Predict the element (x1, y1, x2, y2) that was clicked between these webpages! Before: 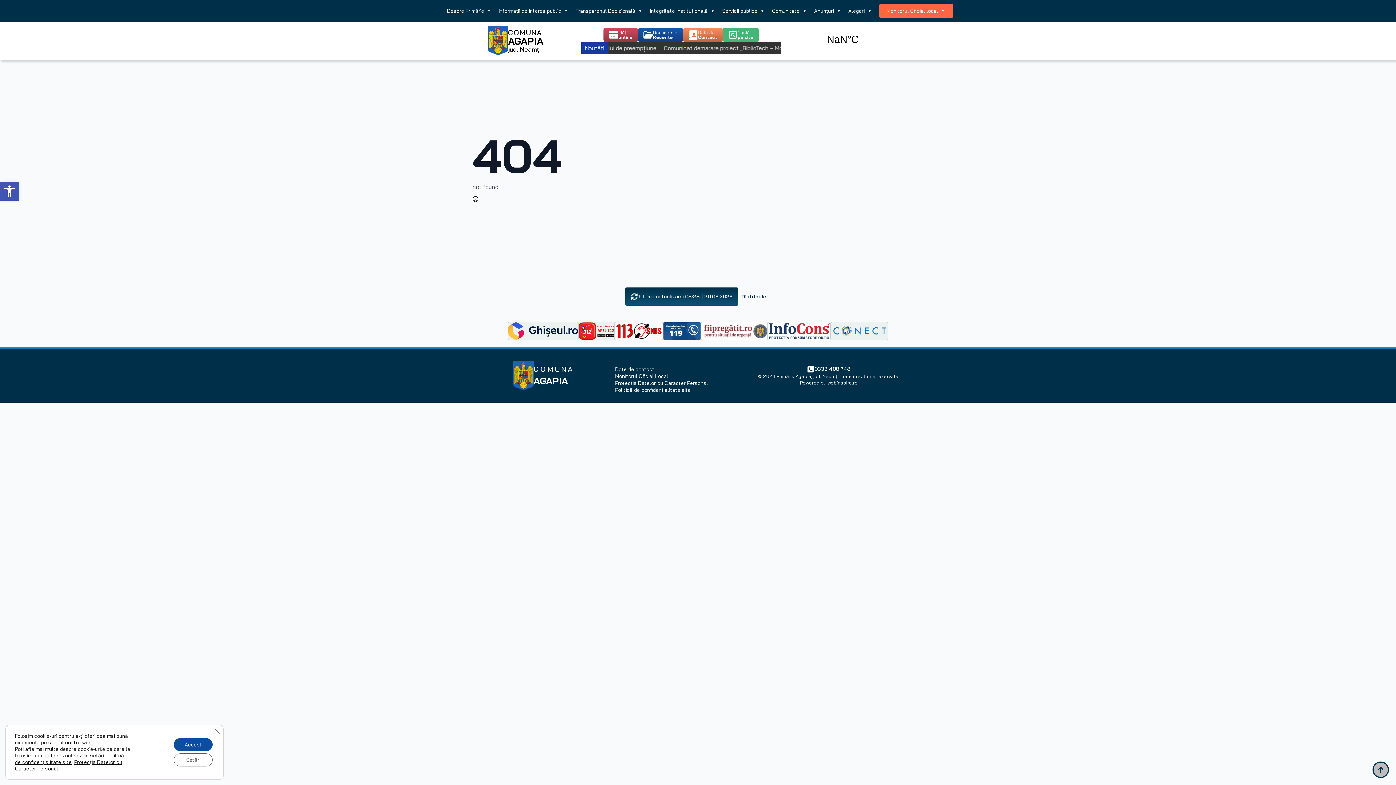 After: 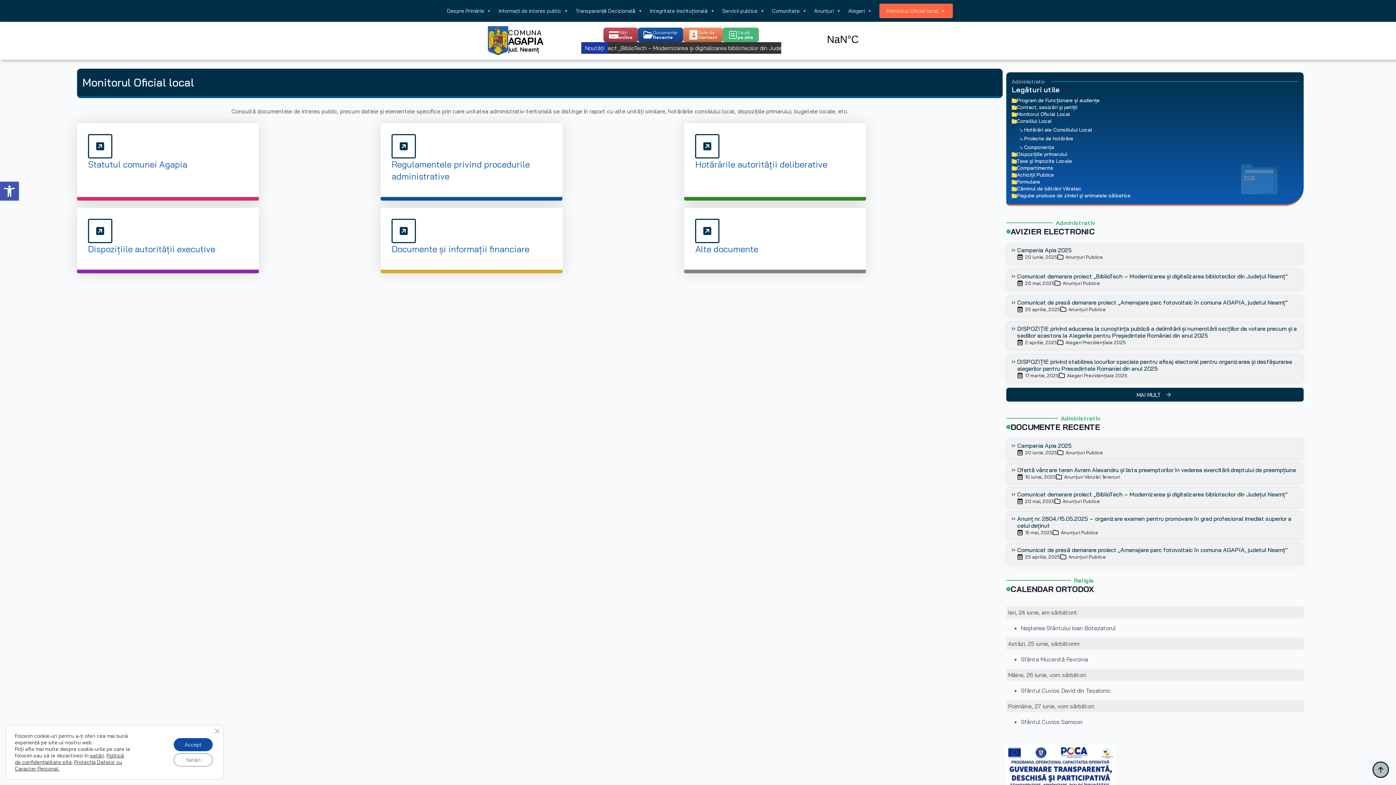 Action: label: Monitorul Oficial Local bbox: (615, 373, 668, 380)